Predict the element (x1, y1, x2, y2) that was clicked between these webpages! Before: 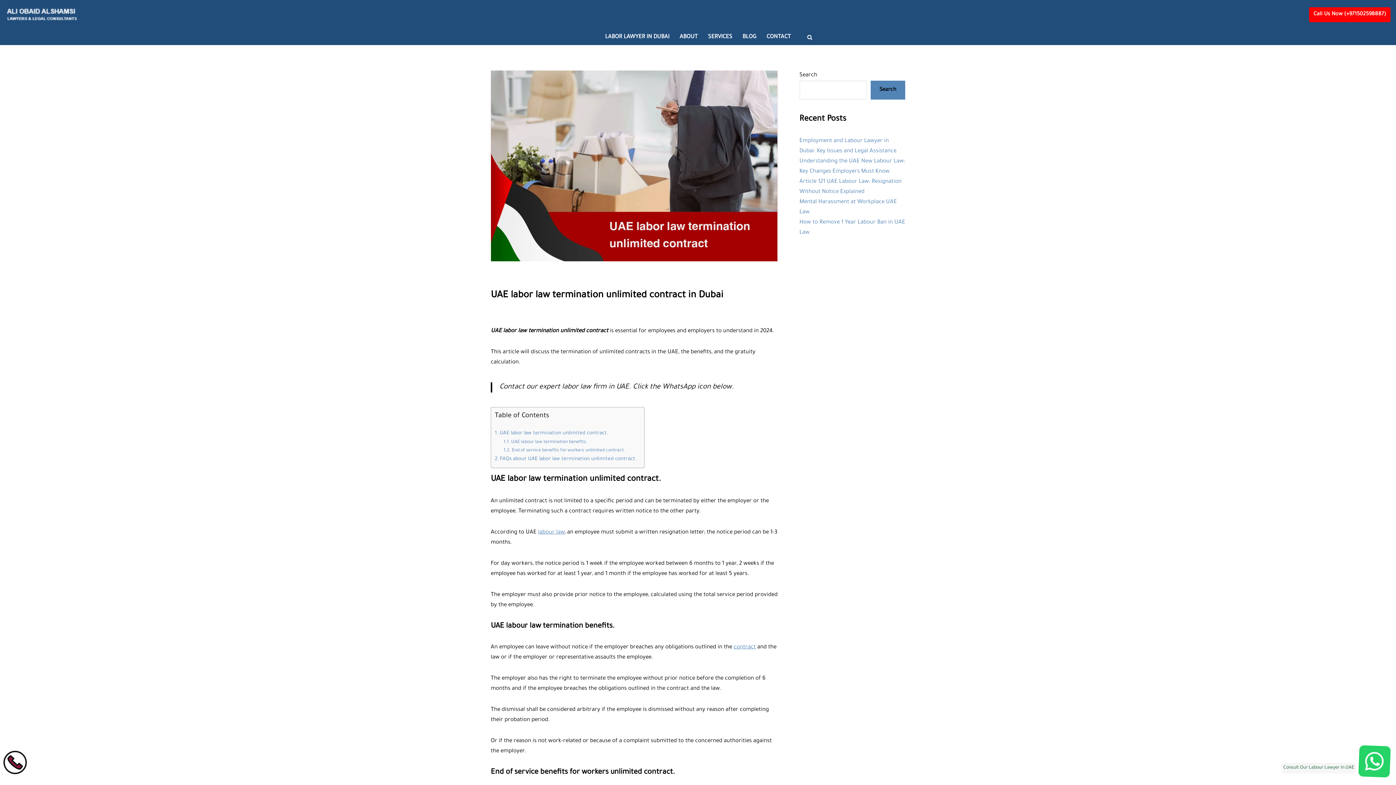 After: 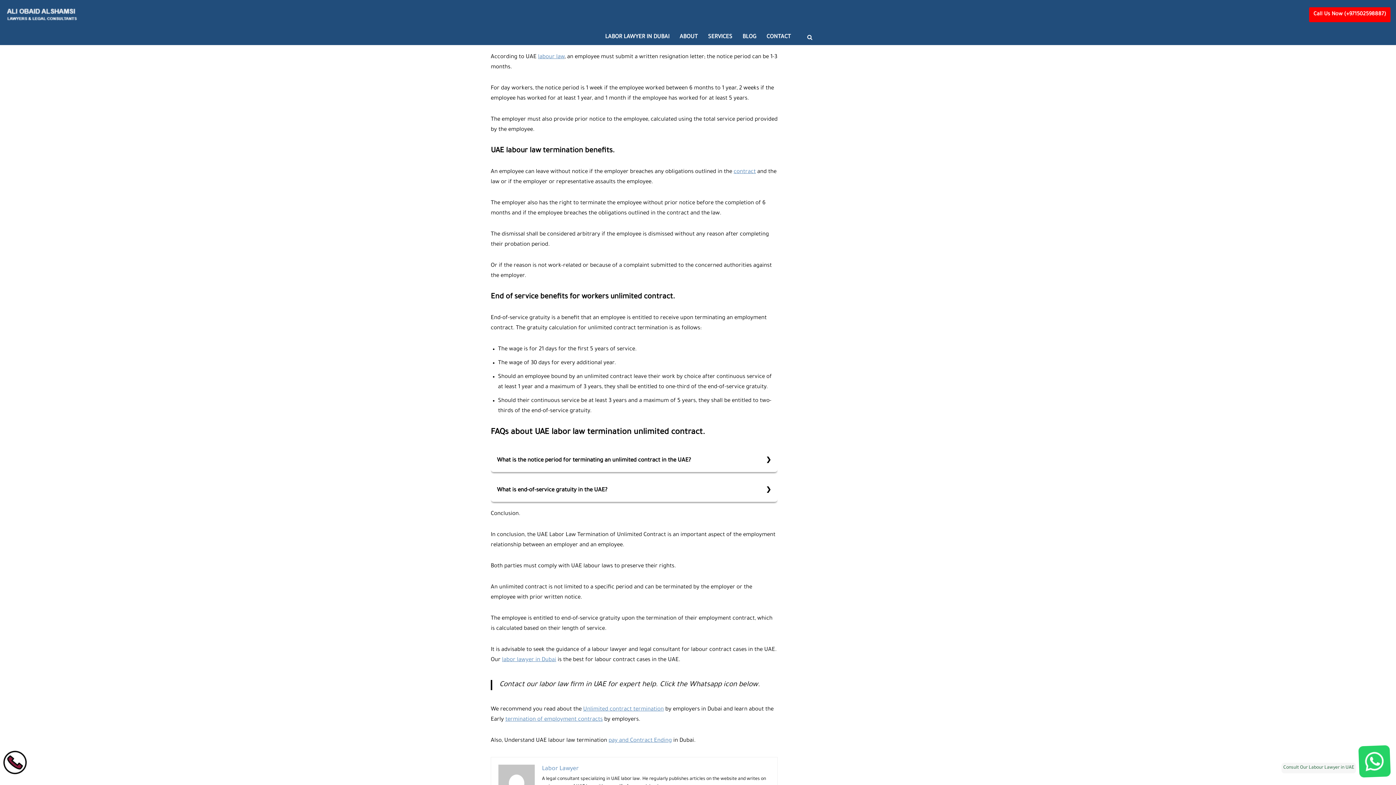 Action: label: UAE labor law termination unlimited contract. bbox: (494, 429, 608, 438)